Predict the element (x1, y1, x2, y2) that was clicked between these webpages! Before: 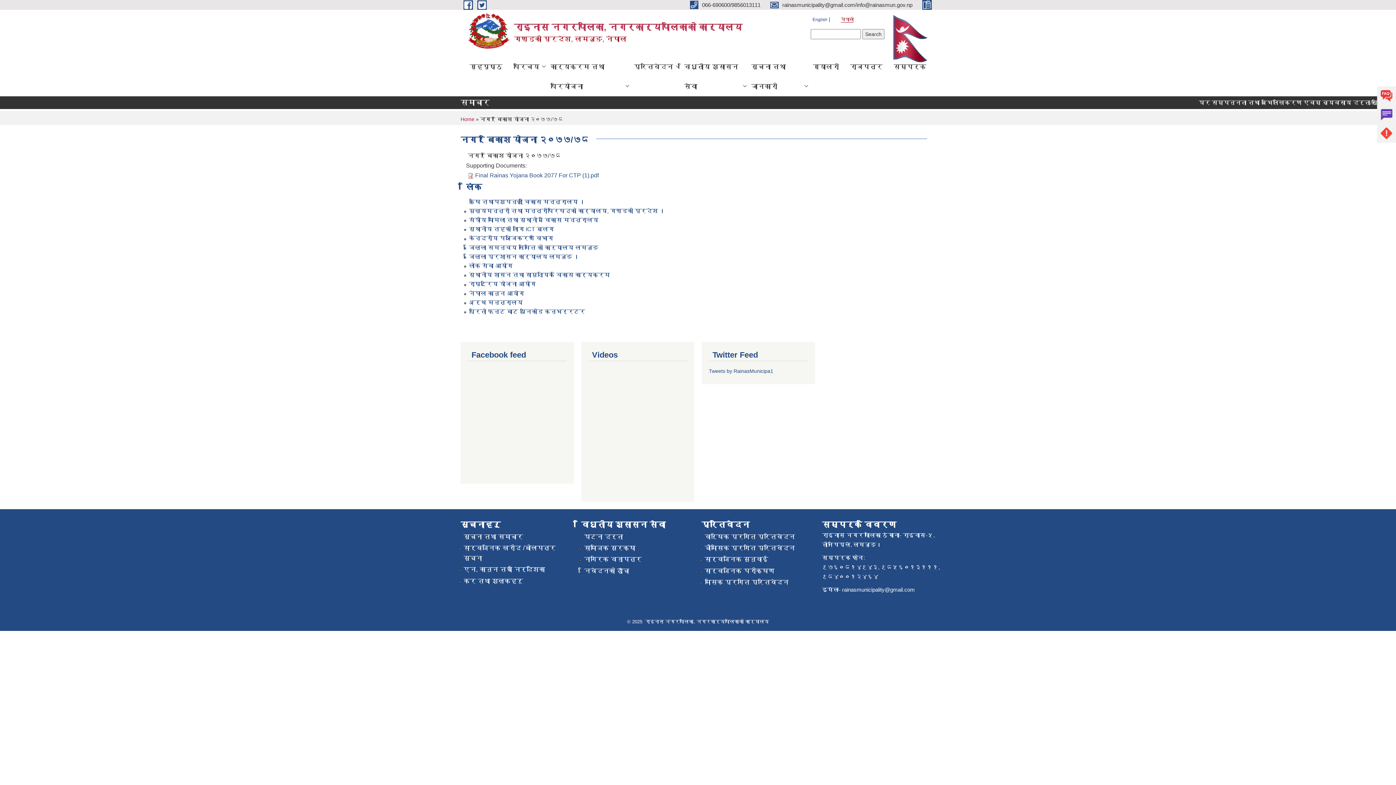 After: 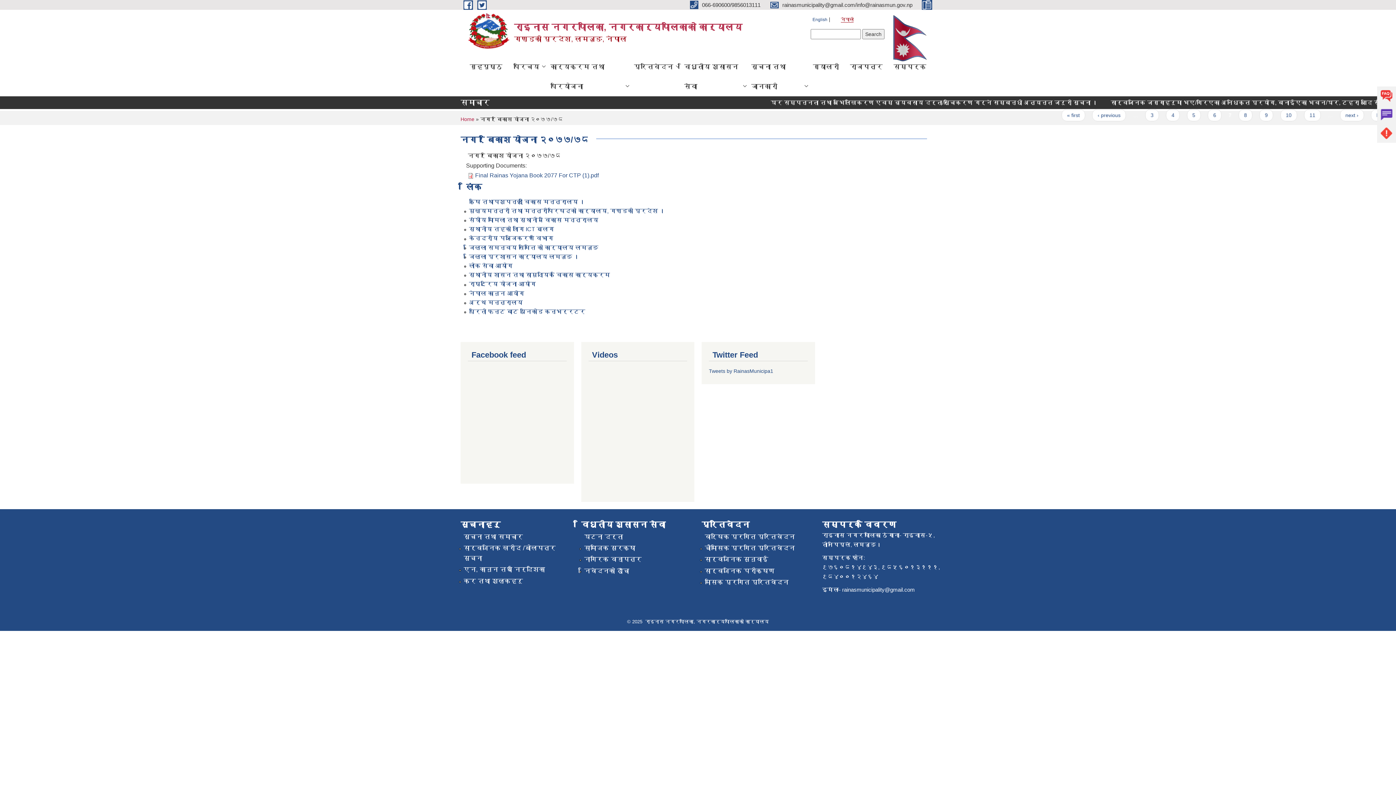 Action: bbox: (922, 1, 935, 7) label:  